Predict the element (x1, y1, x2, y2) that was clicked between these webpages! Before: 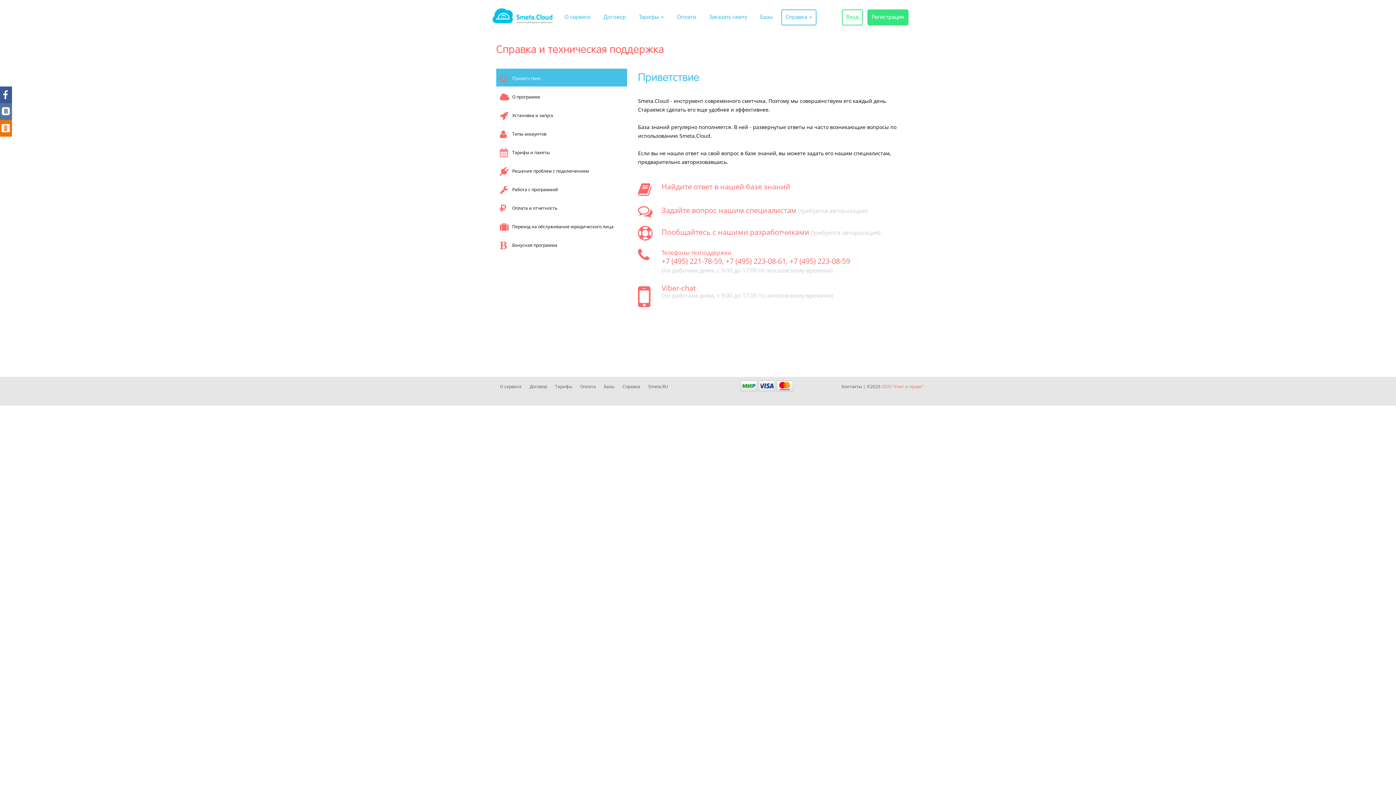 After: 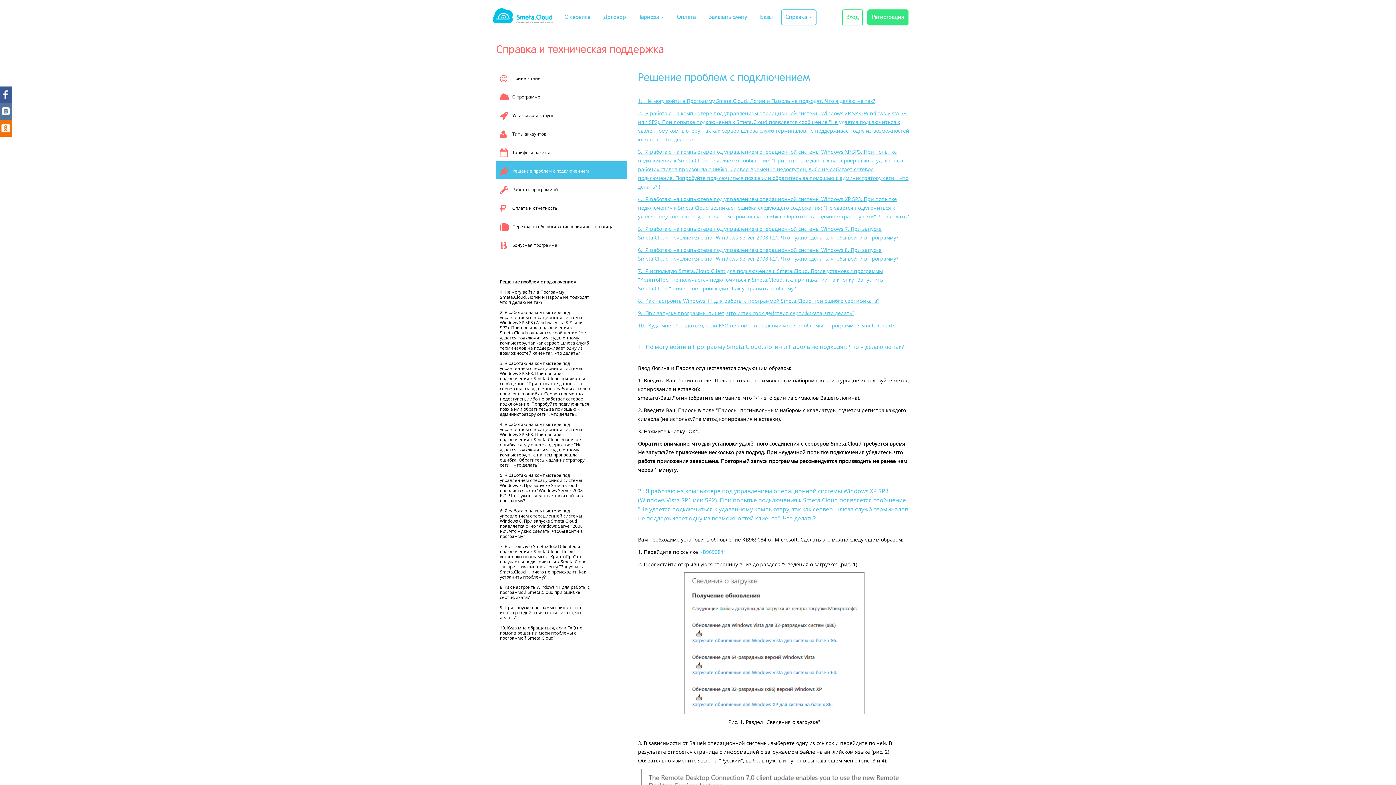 Action: bbox: (496, 161, 627, 179) label:   Решение проблем с подключением